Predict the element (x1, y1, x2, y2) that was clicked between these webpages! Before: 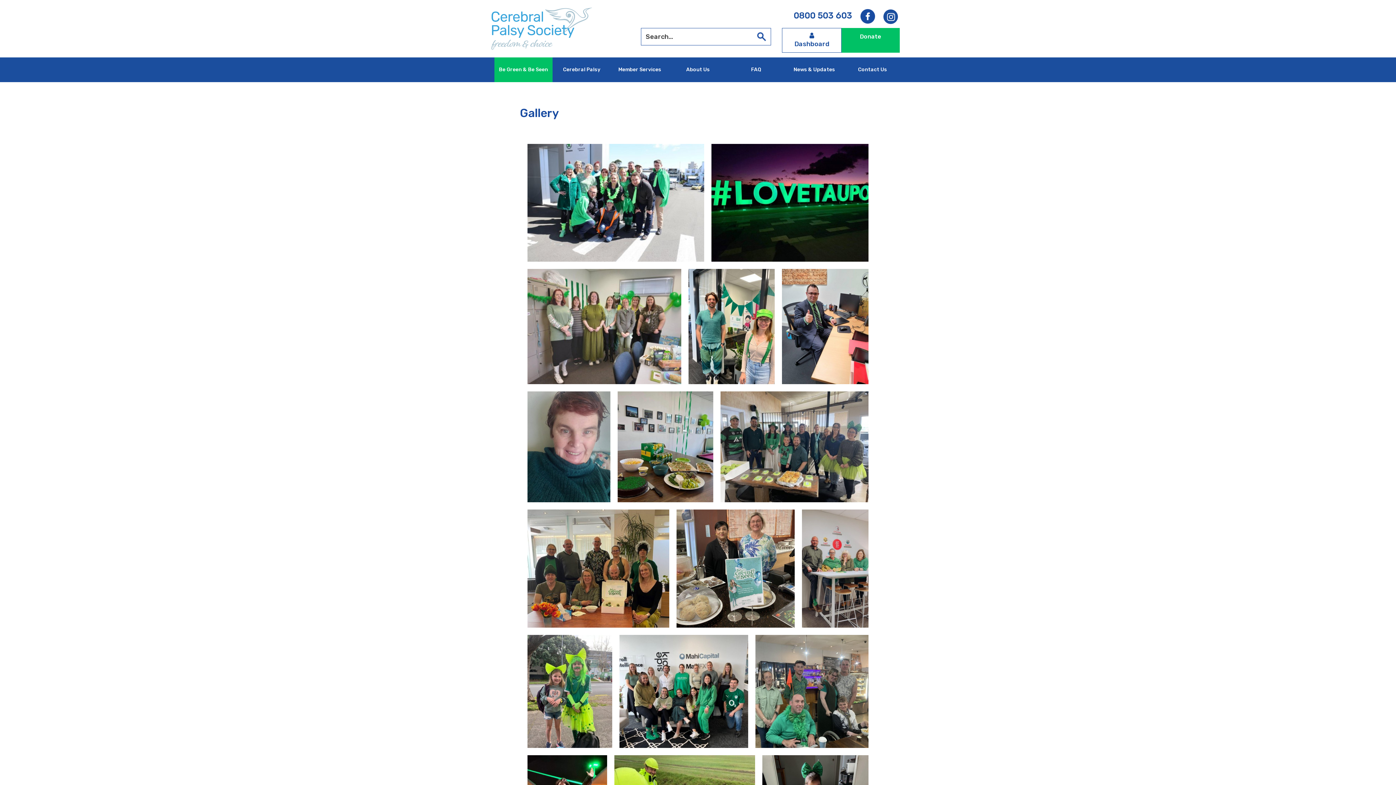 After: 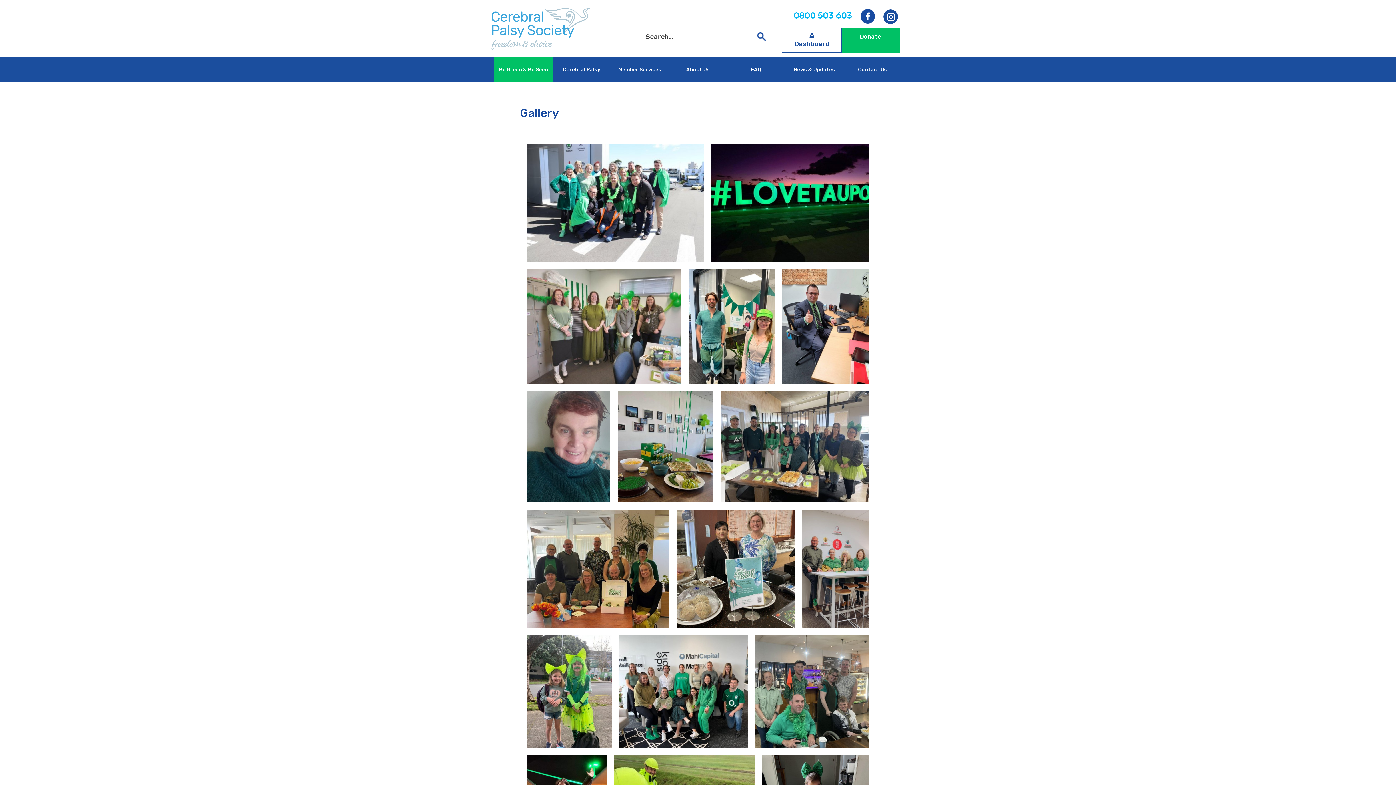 Action: label: 0800 503 603 bbox: (790, 11, 856, 20)